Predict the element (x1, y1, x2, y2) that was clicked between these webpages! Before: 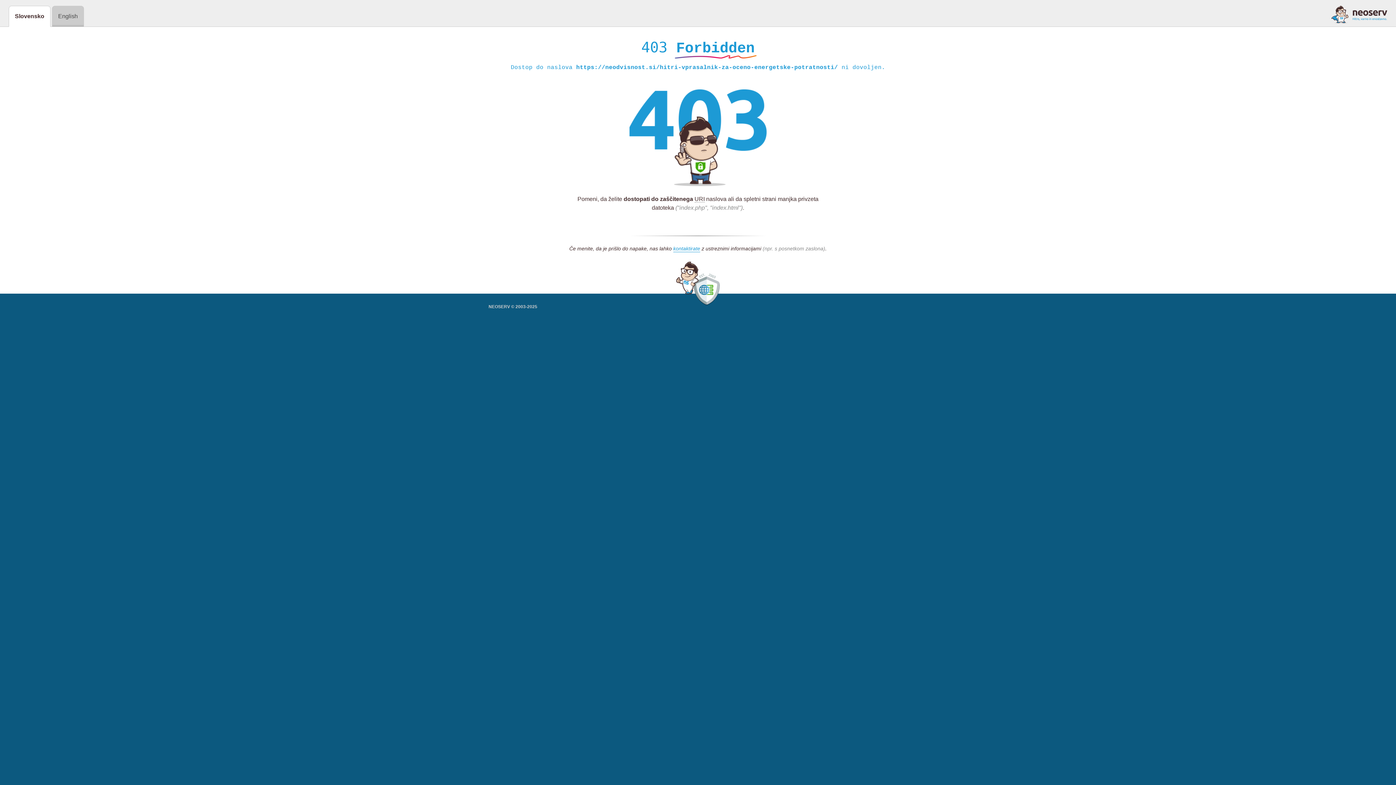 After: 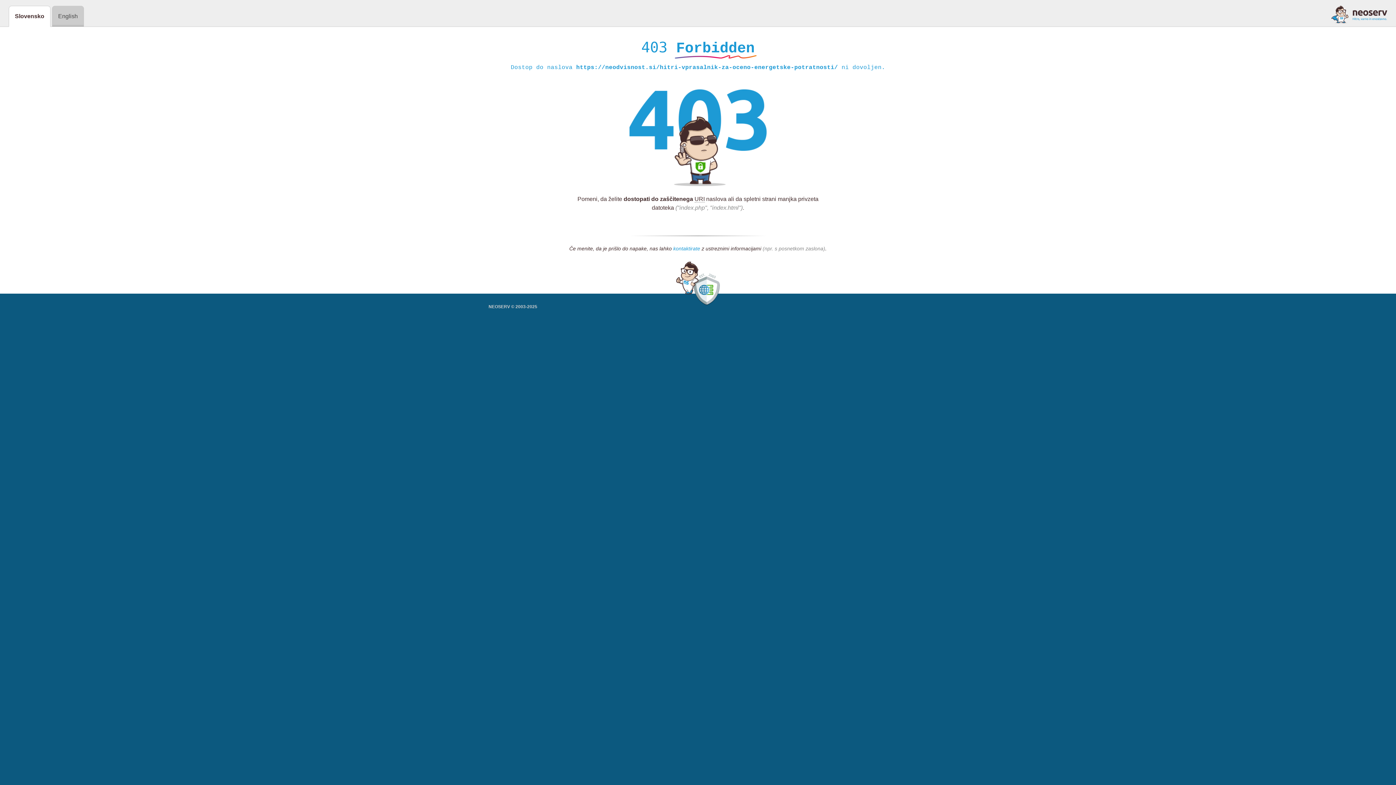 Action: label: kontaktirate bbox: (673, 245, 700, 252)